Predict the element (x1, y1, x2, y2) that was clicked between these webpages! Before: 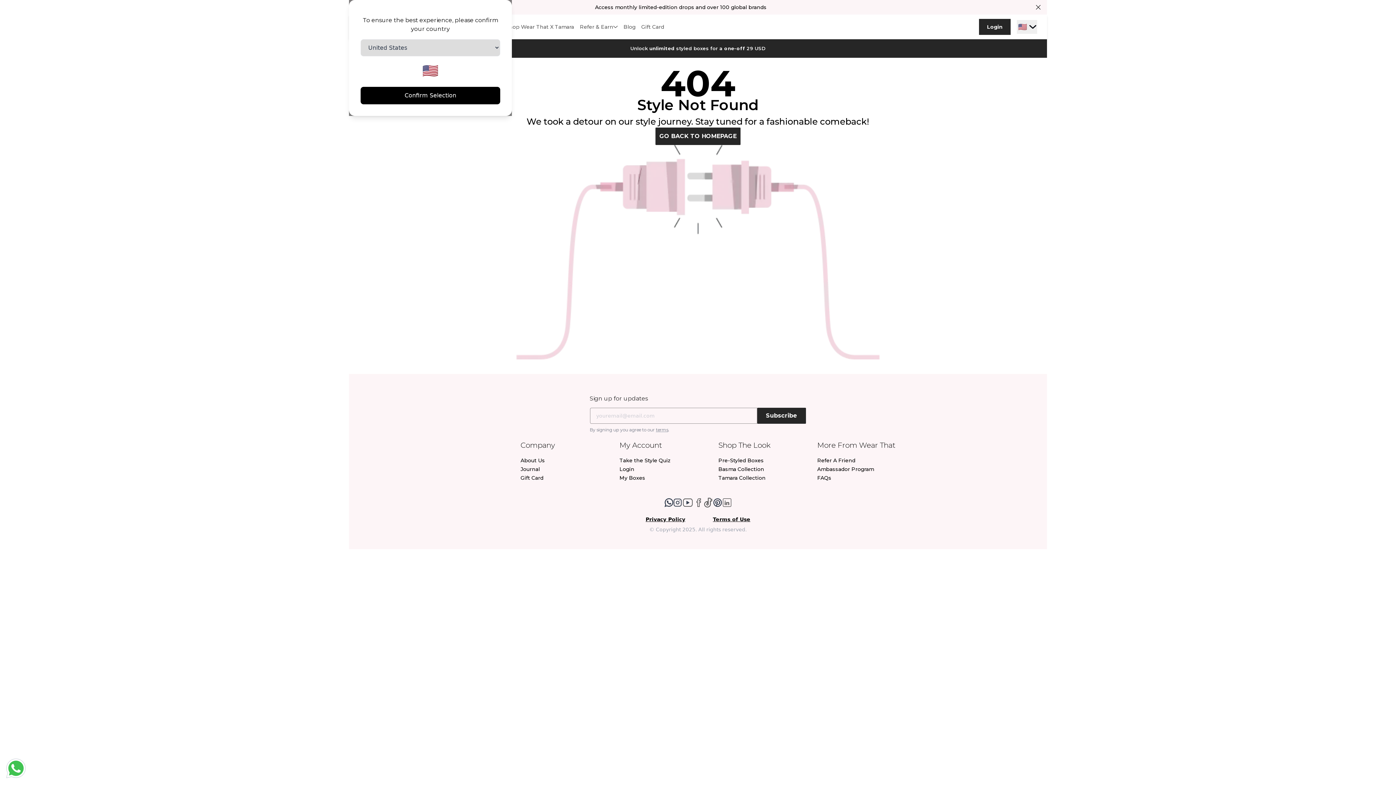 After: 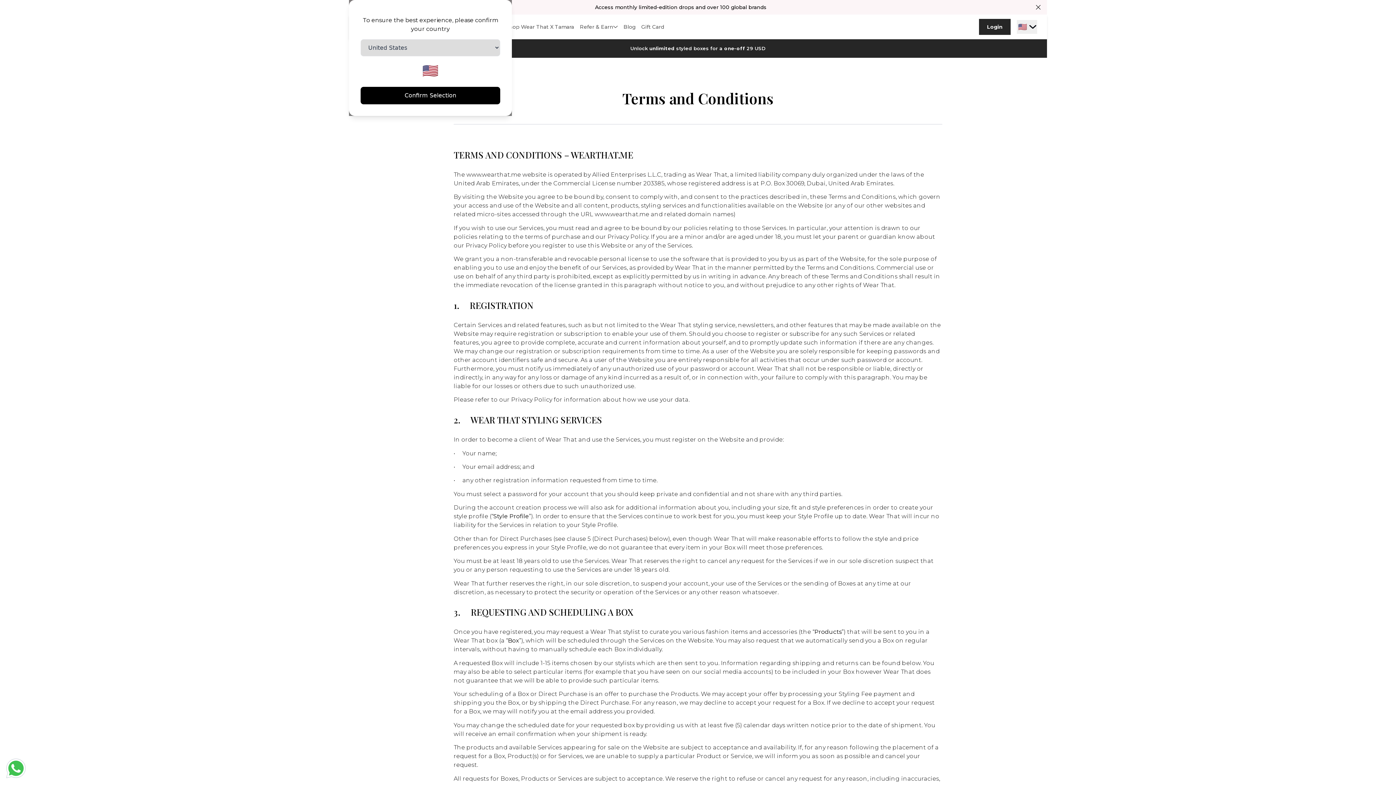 Action: bbox: (713, 515, 750, 523) label: Terms of Use